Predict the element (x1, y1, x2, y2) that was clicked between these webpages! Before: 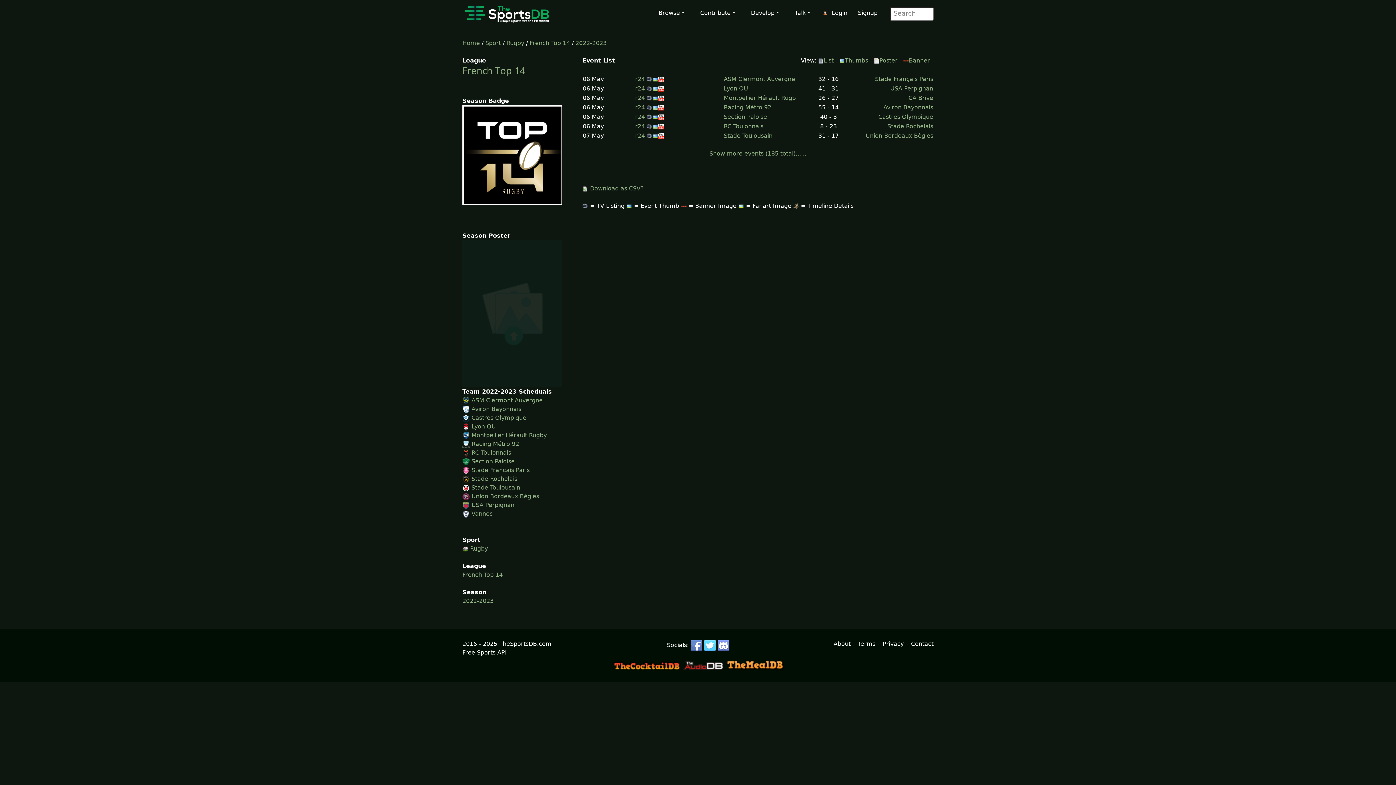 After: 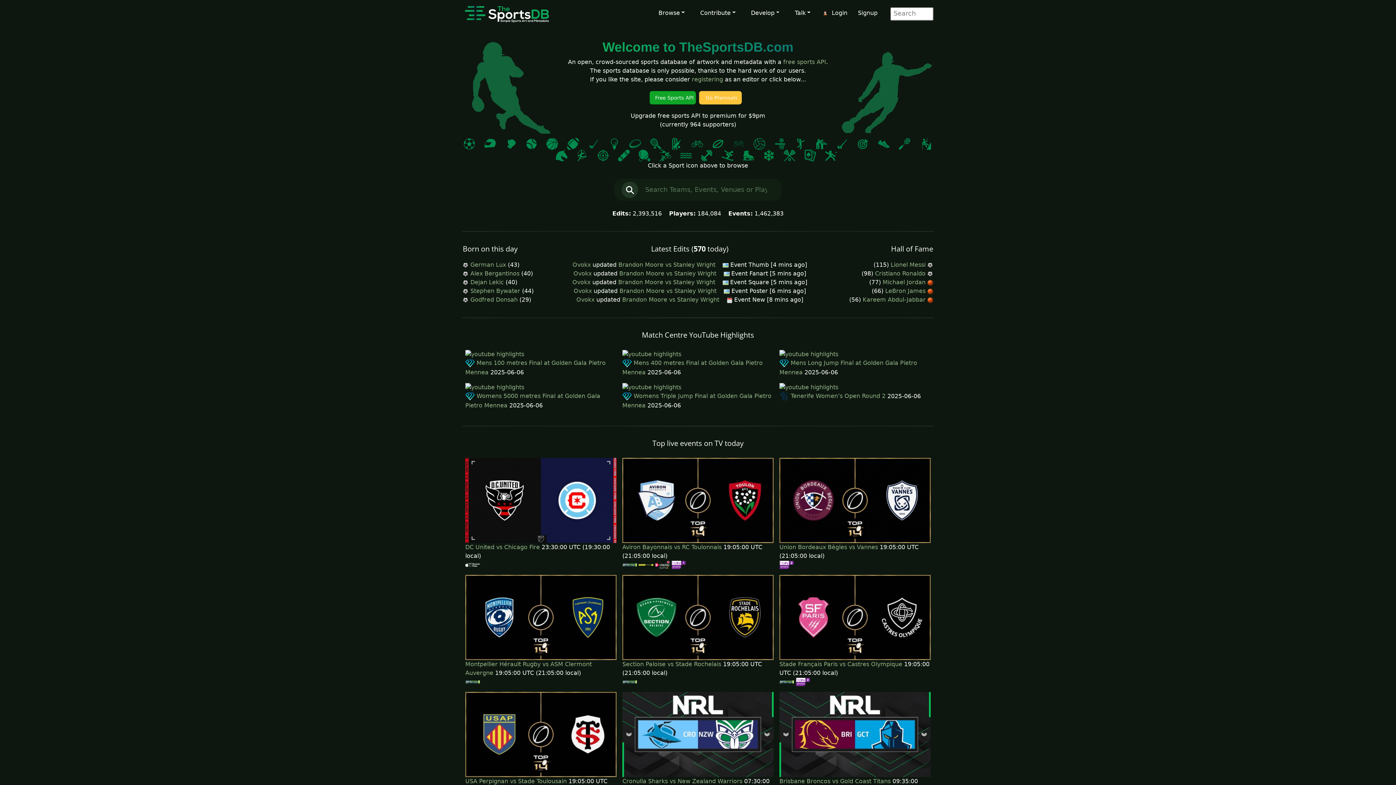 Action: bbox: (462, 39, 480, 46) label: Home